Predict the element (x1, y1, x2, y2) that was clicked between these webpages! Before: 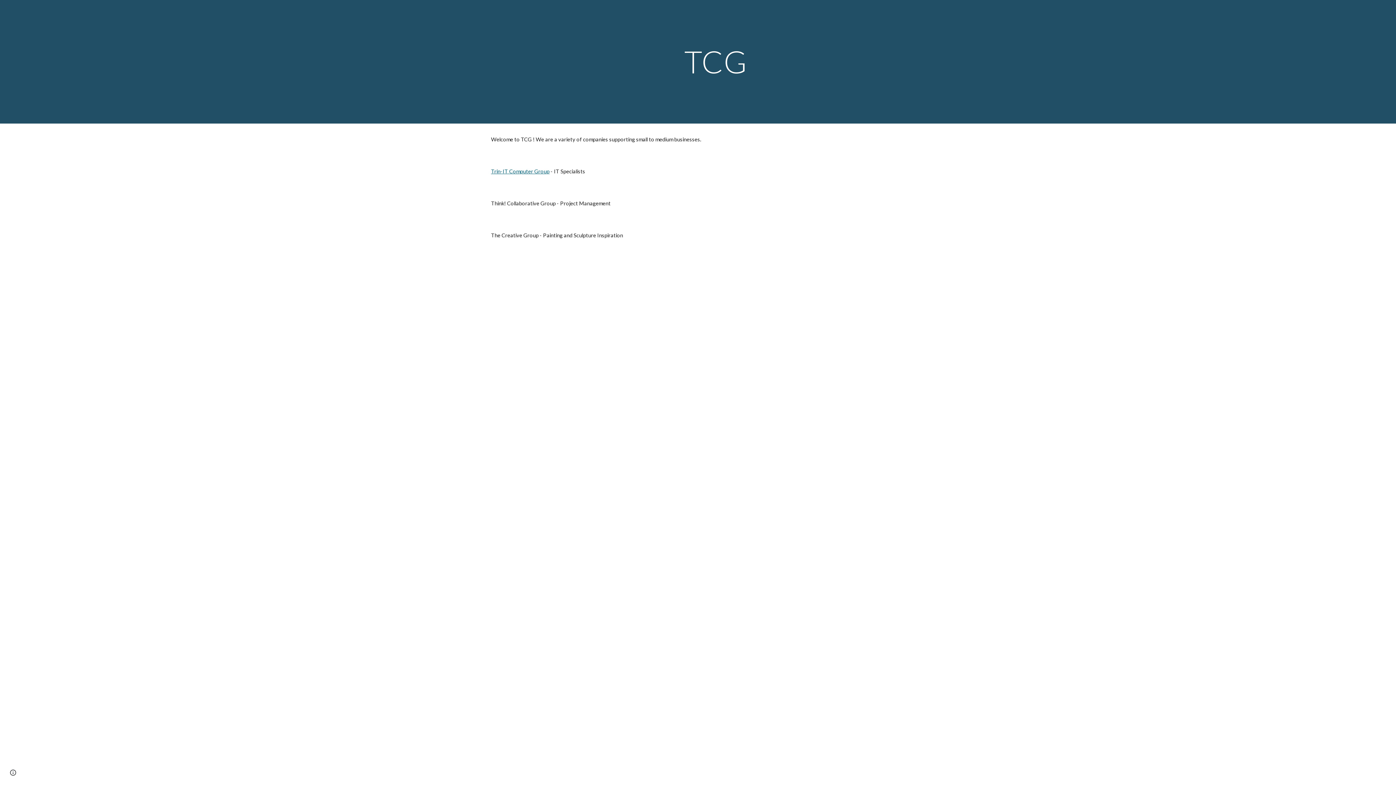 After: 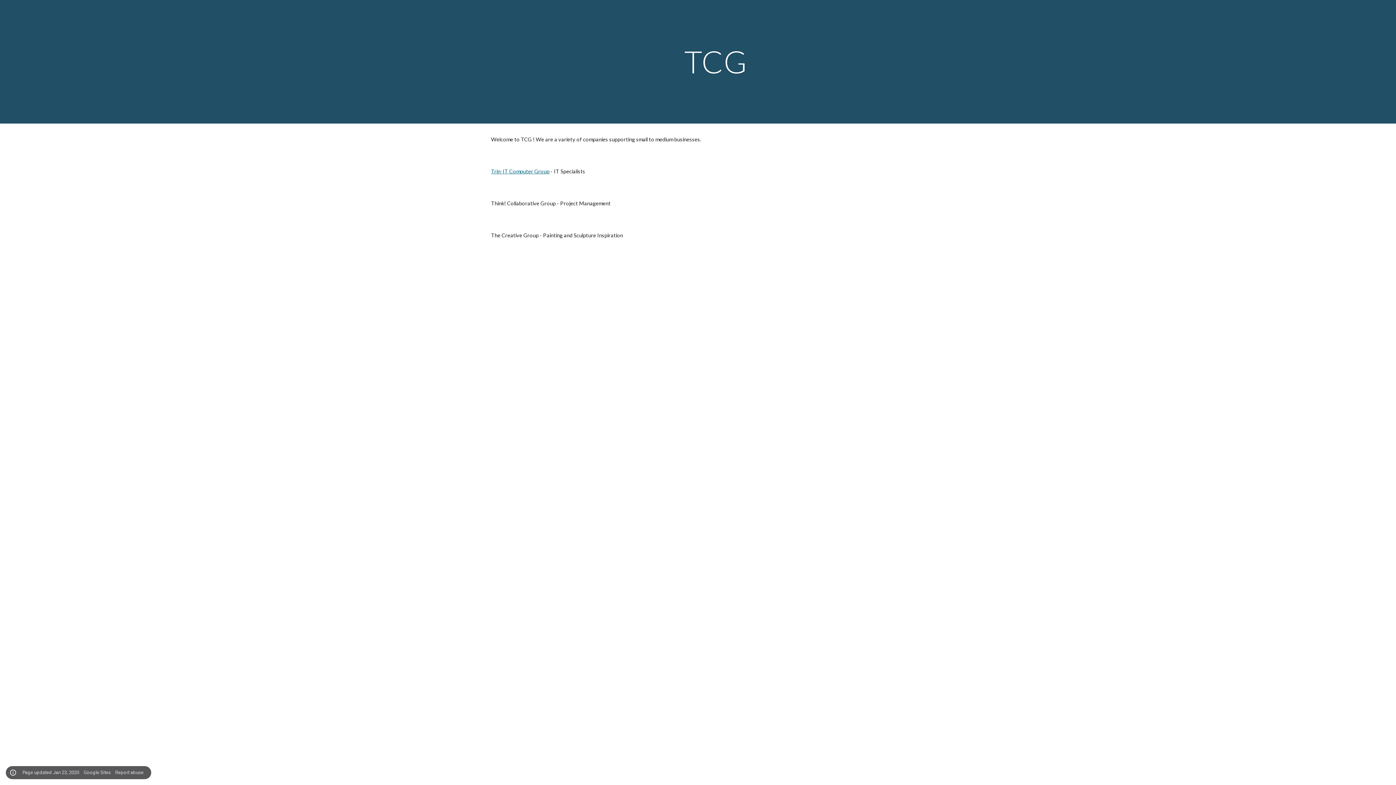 Action: label: Site actions bbox: (8, 768, 18, 778)